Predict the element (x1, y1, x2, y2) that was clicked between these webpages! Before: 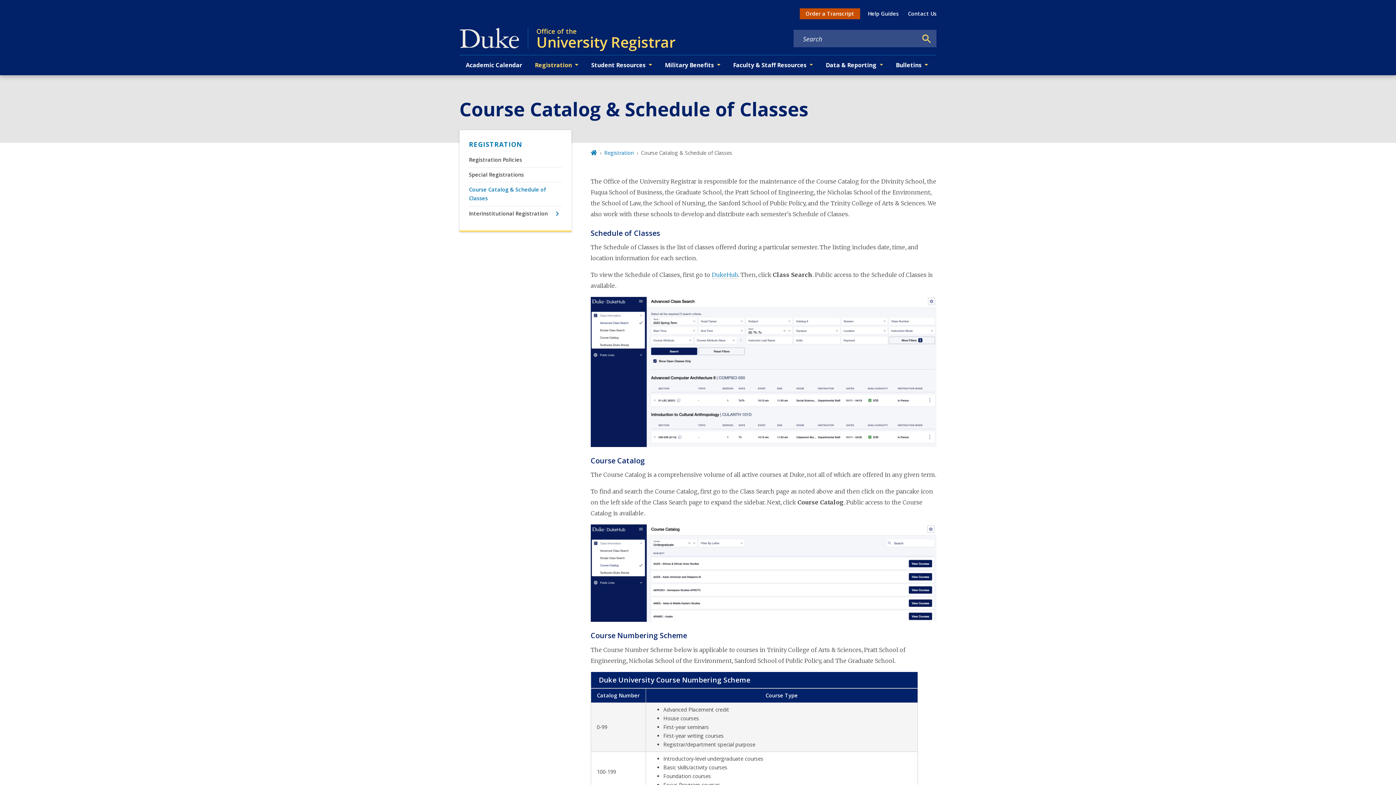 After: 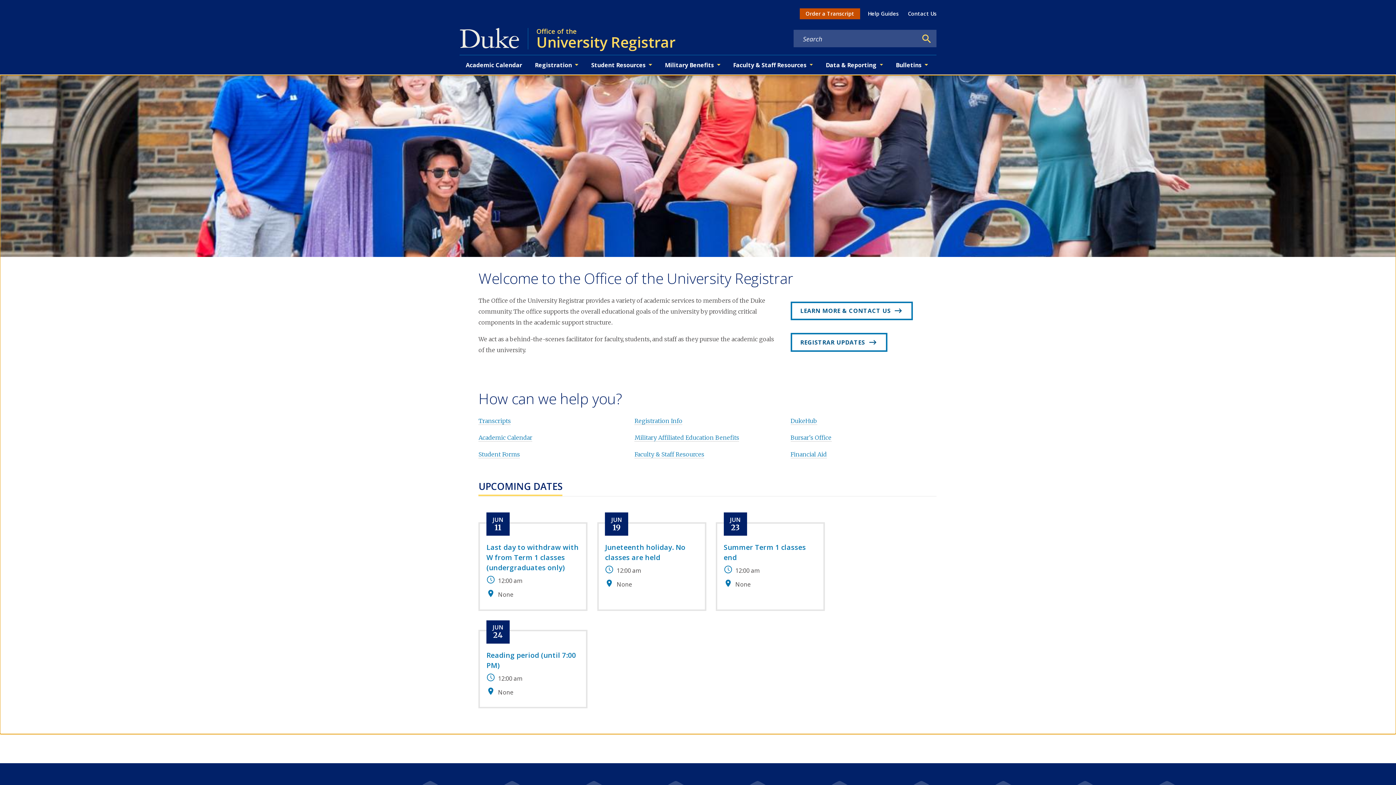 Action: bbox: (590, 149, 597, 156)